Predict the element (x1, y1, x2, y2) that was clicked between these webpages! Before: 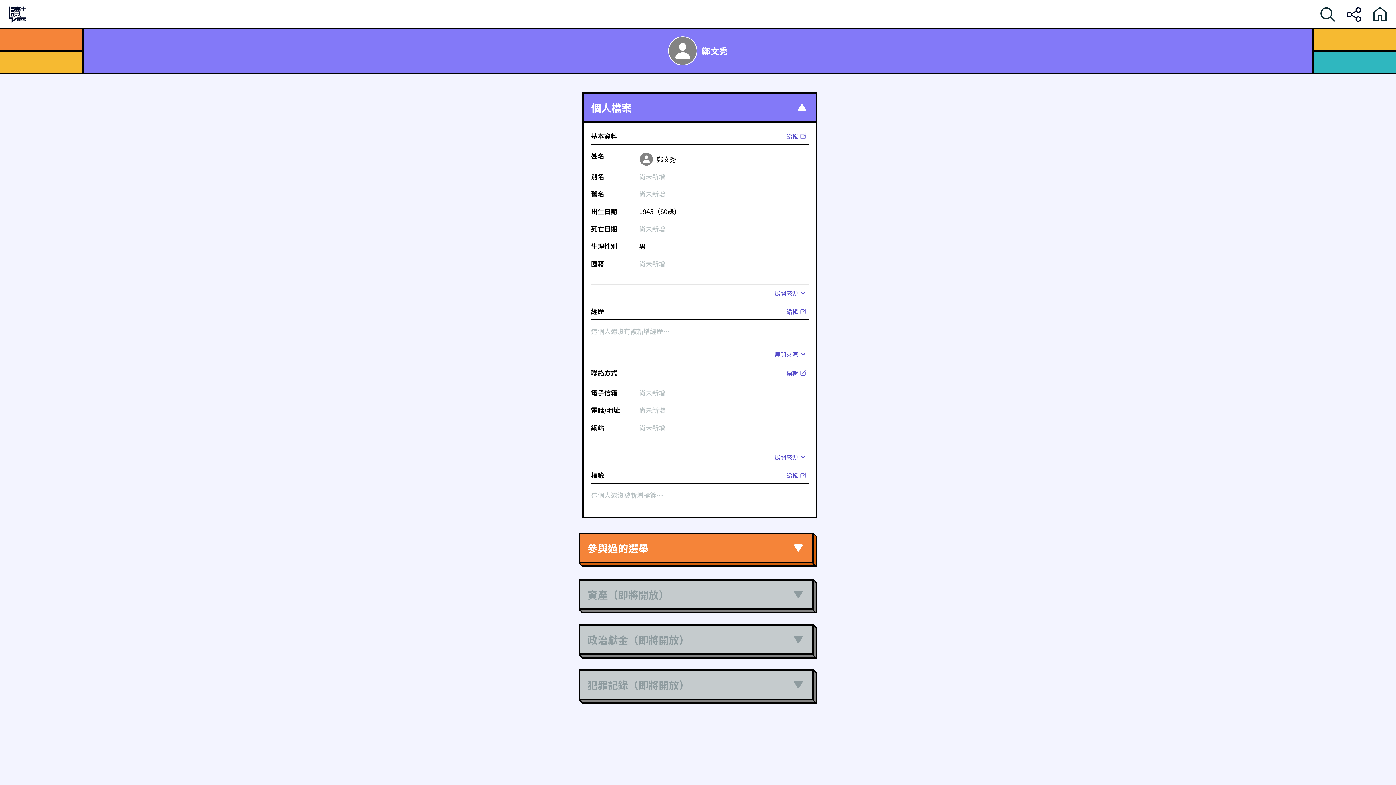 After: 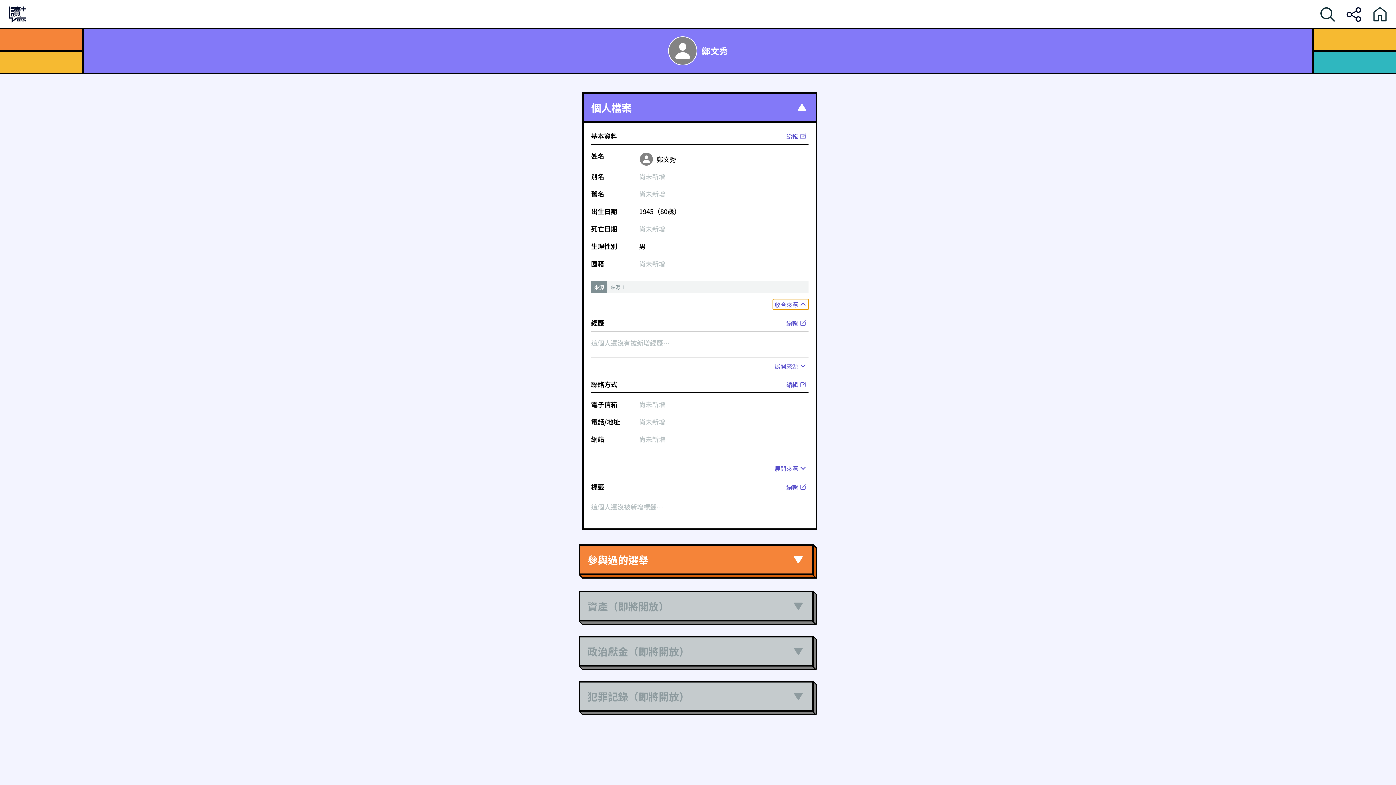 Action: bbox: (773, 287, 808, 298) label: 展開來源